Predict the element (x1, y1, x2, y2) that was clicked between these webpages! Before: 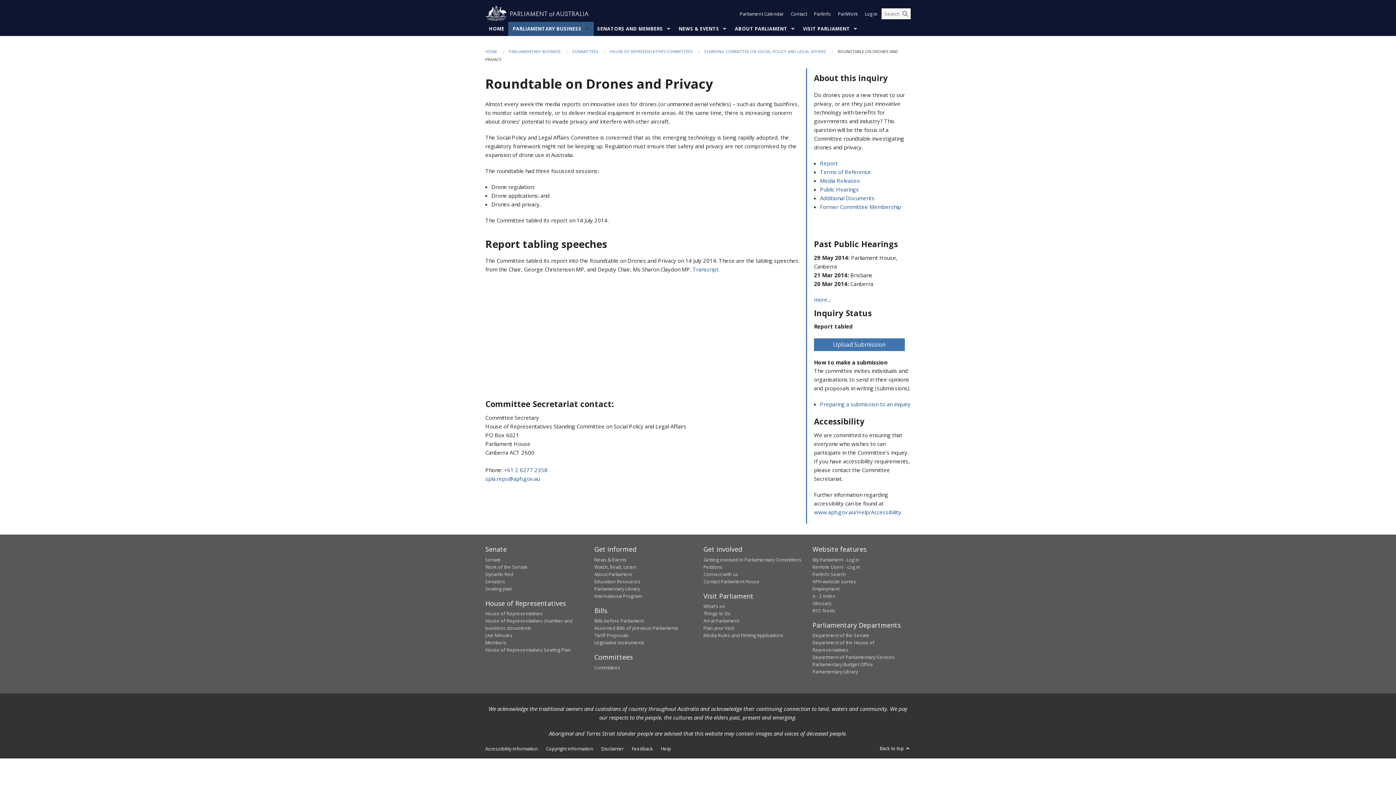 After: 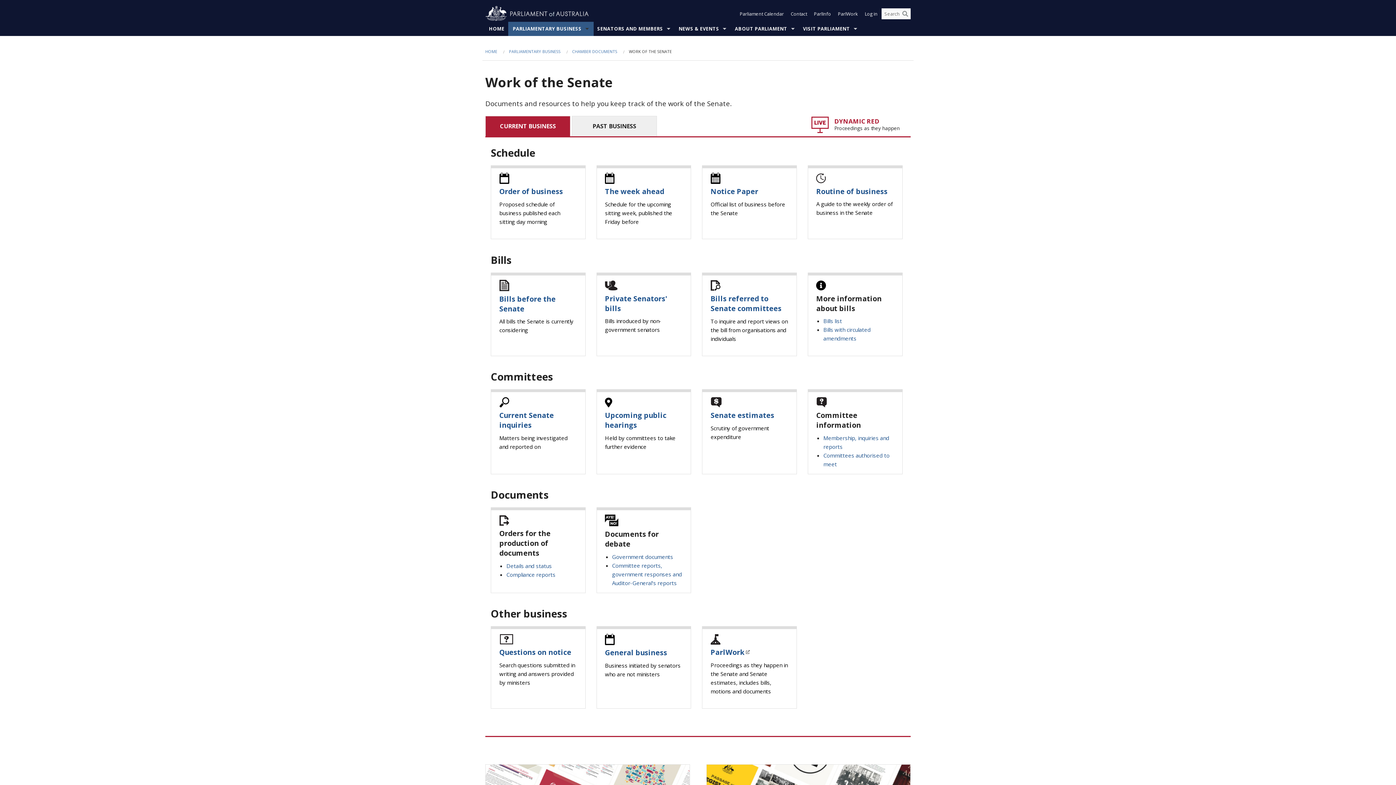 Action: bbox: (485, 563, 528, 570) label: Work of the Senate